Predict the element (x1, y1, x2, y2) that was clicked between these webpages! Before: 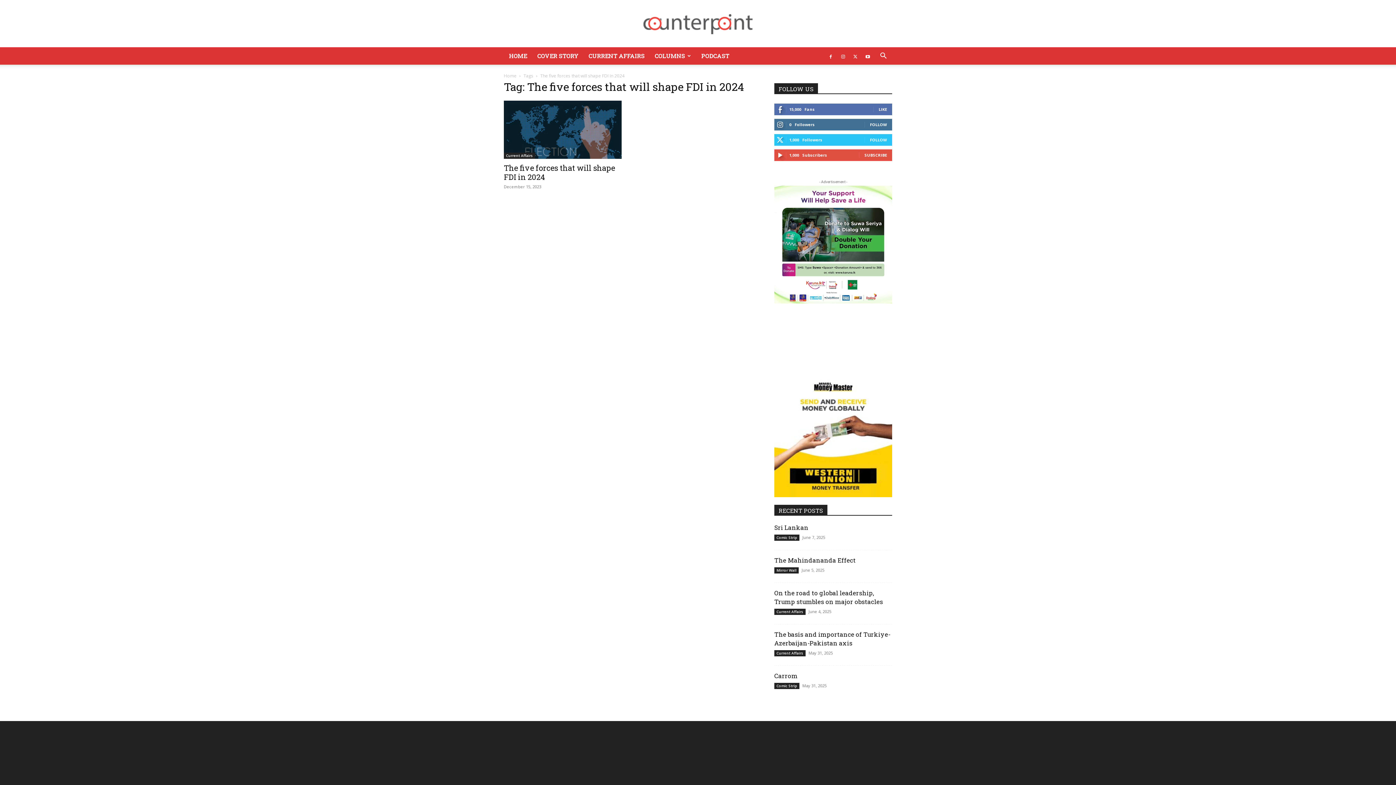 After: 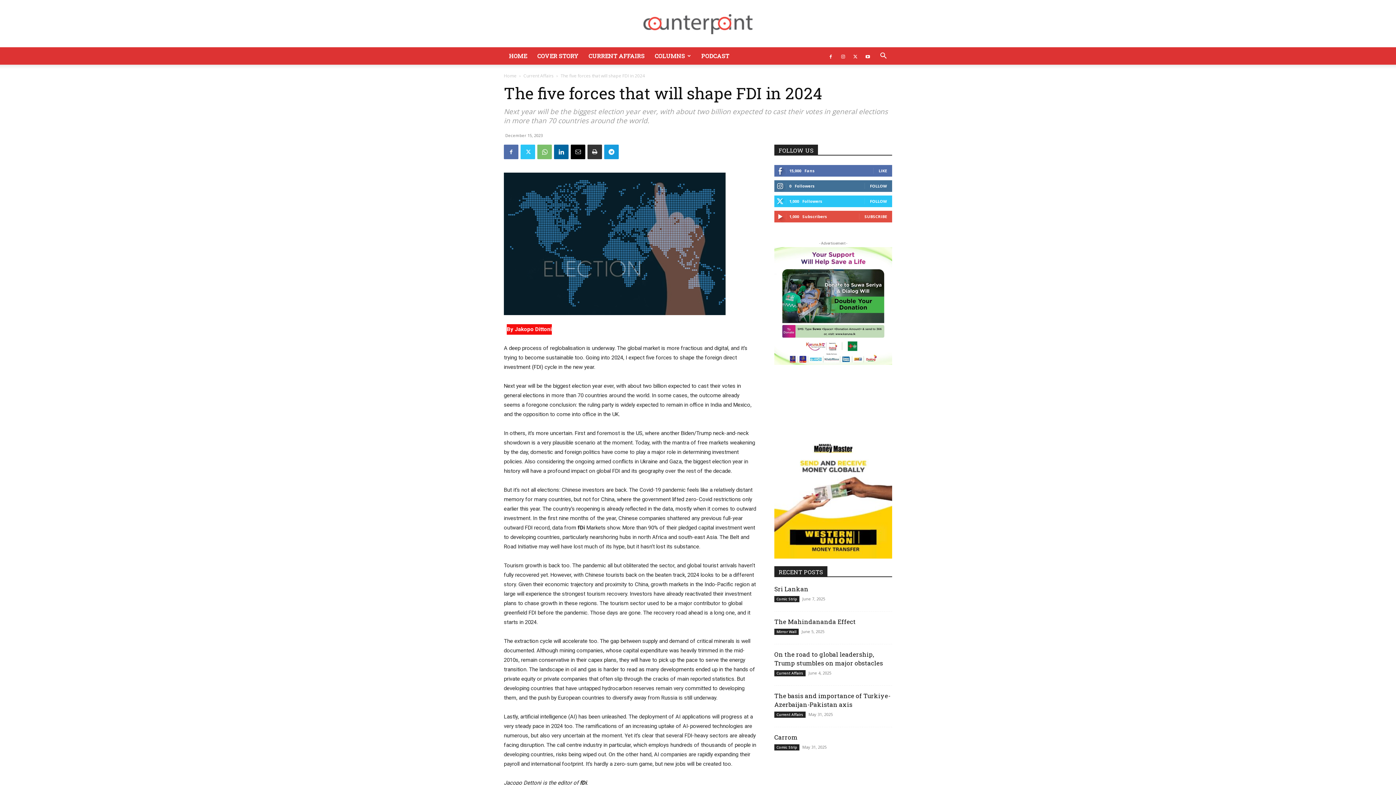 Action: label: The five forces that will shape FDI in 2024 bbox: (504, 162, 615, 182)